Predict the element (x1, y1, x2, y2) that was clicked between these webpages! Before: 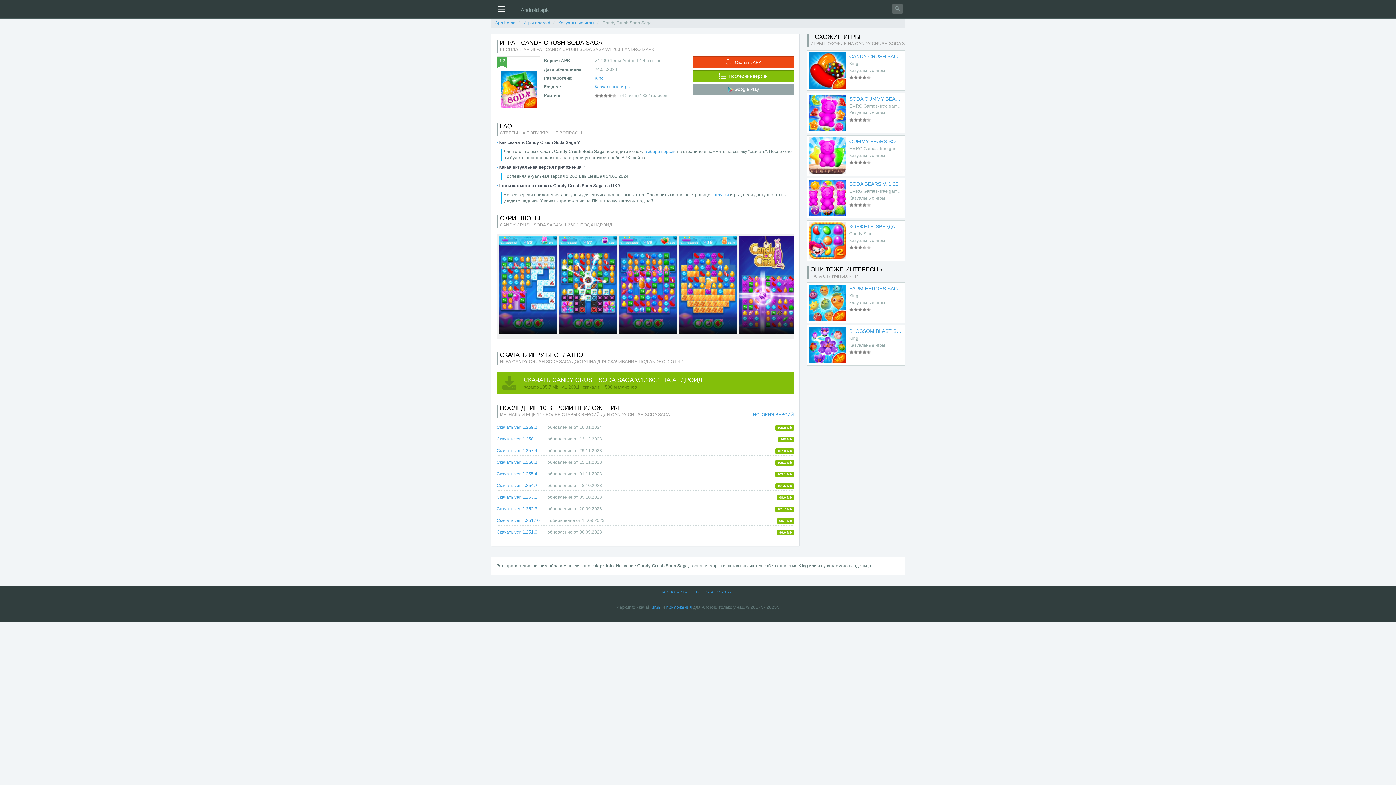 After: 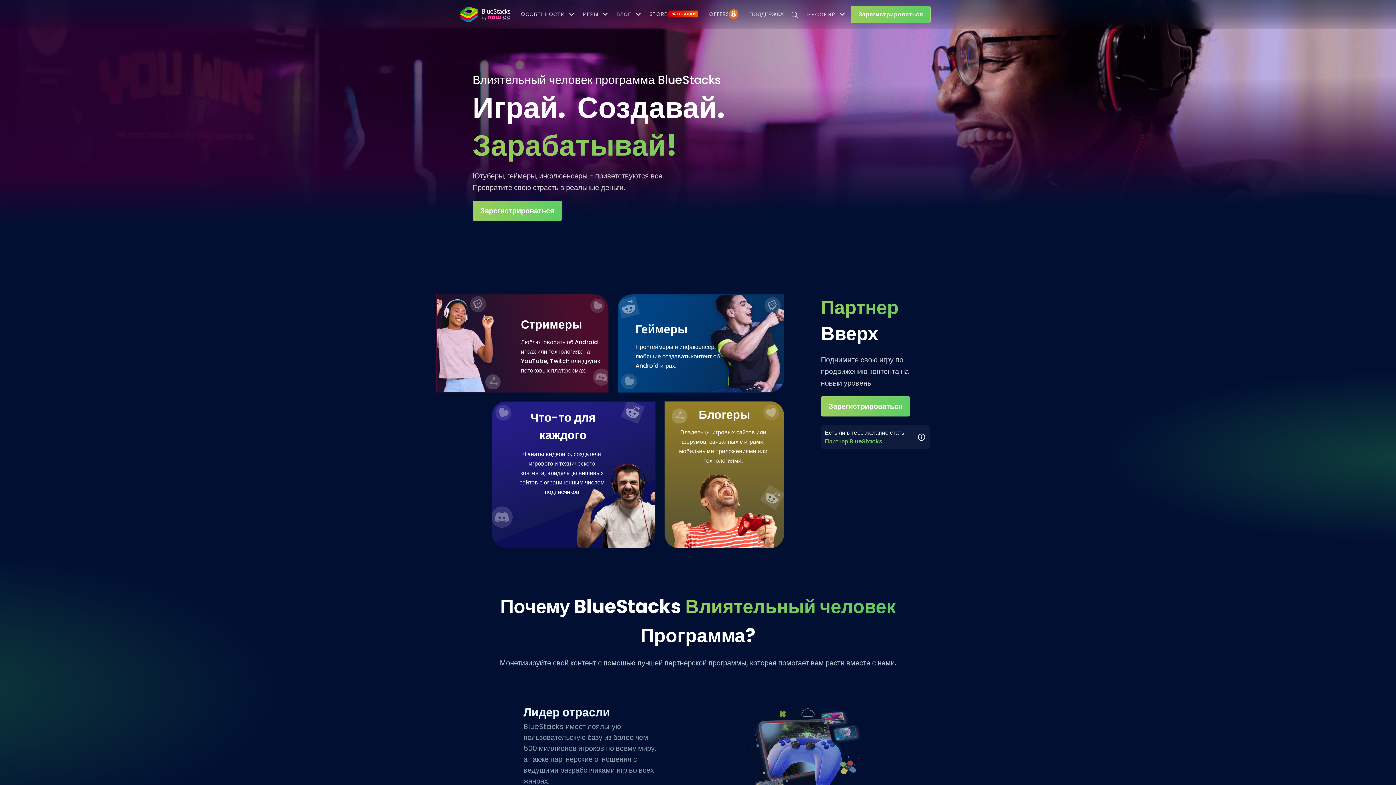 Action: bbox: (694, 587, 733, 597) label: BLUESTACKS-2022